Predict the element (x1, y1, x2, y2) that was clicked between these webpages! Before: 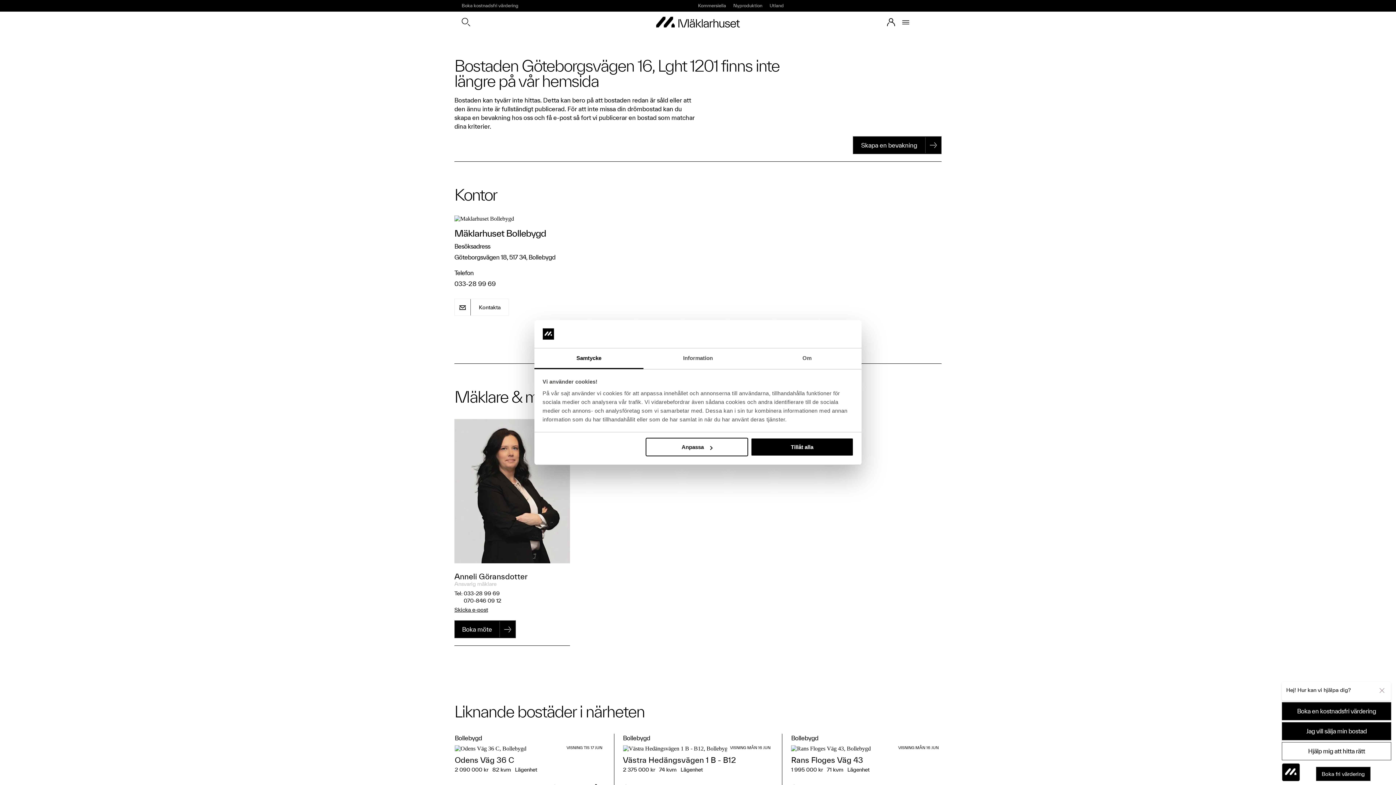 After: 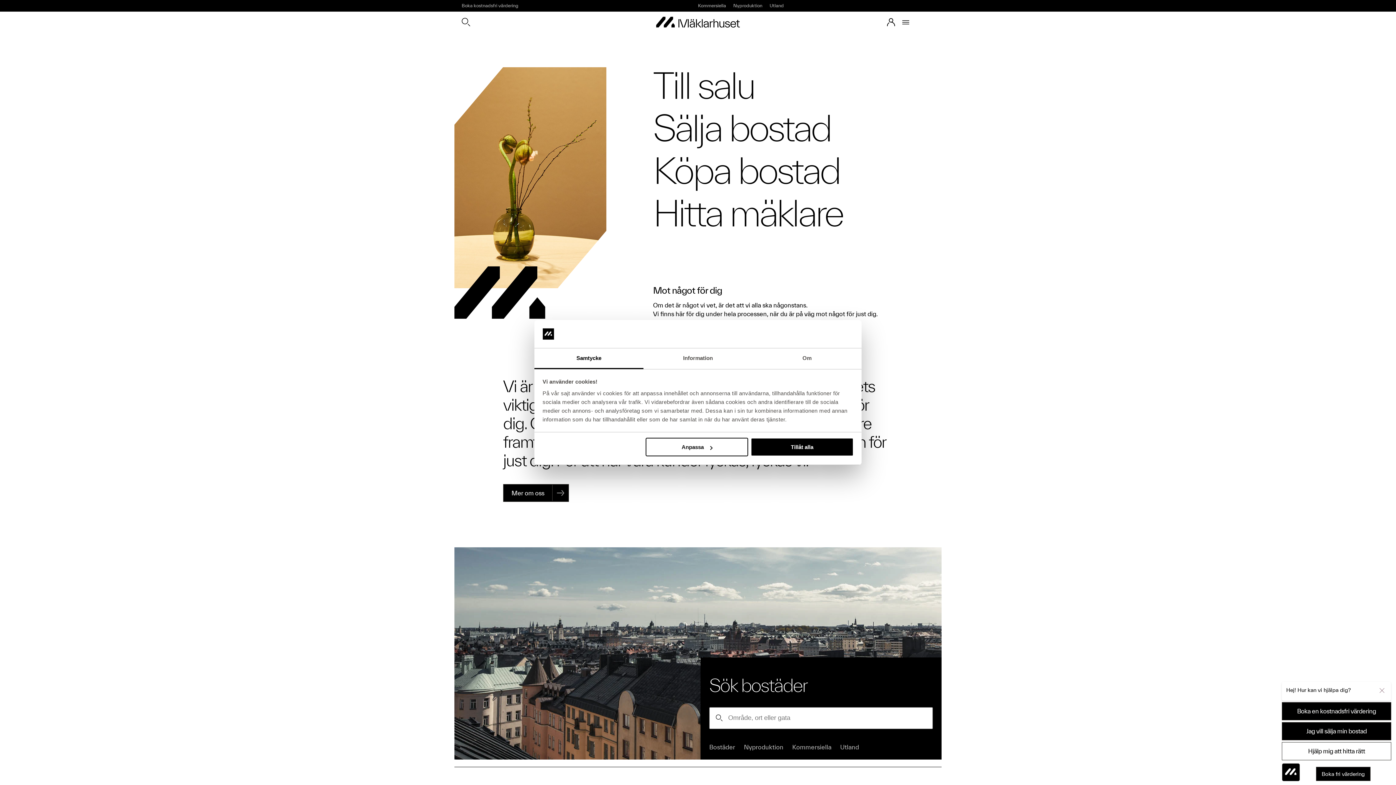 Action: bbox: (656, 16, 740, 27)